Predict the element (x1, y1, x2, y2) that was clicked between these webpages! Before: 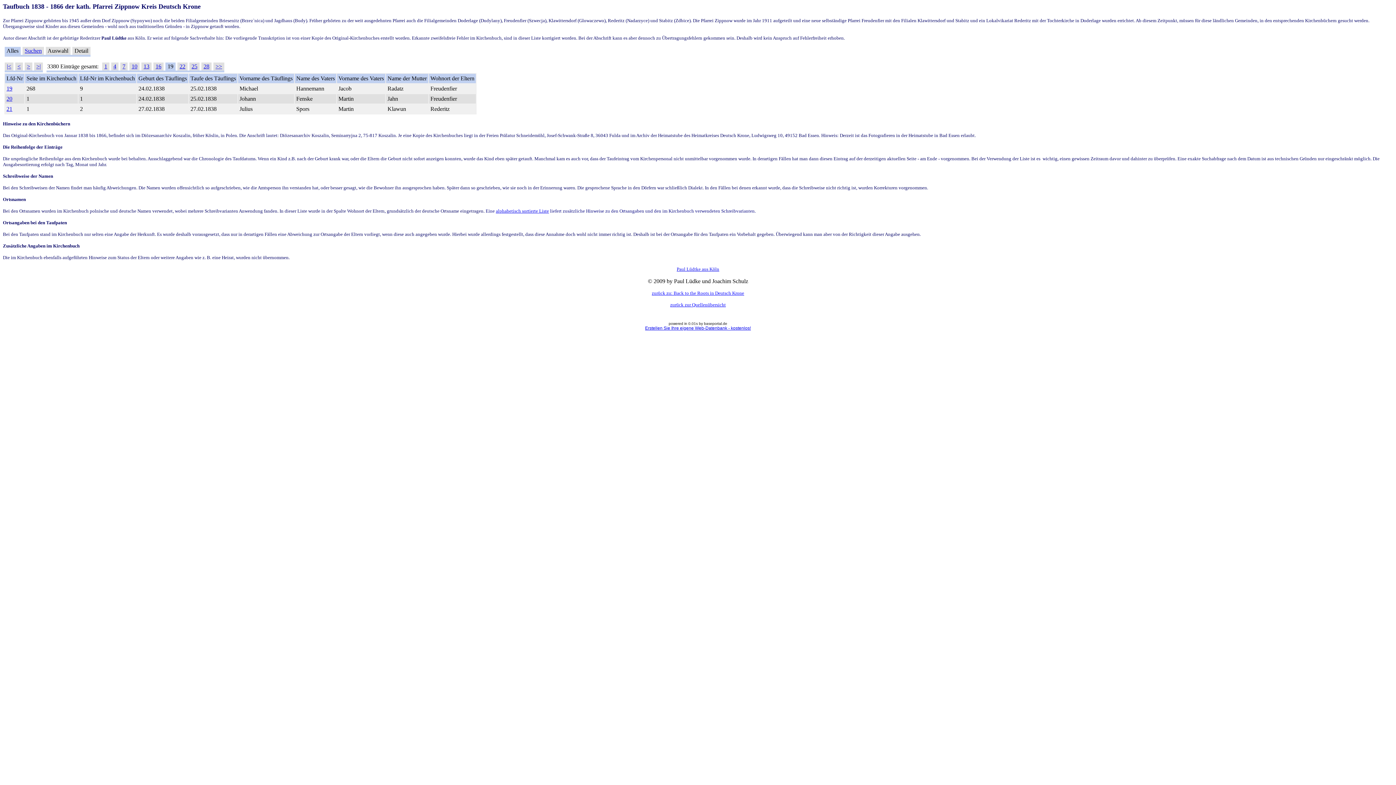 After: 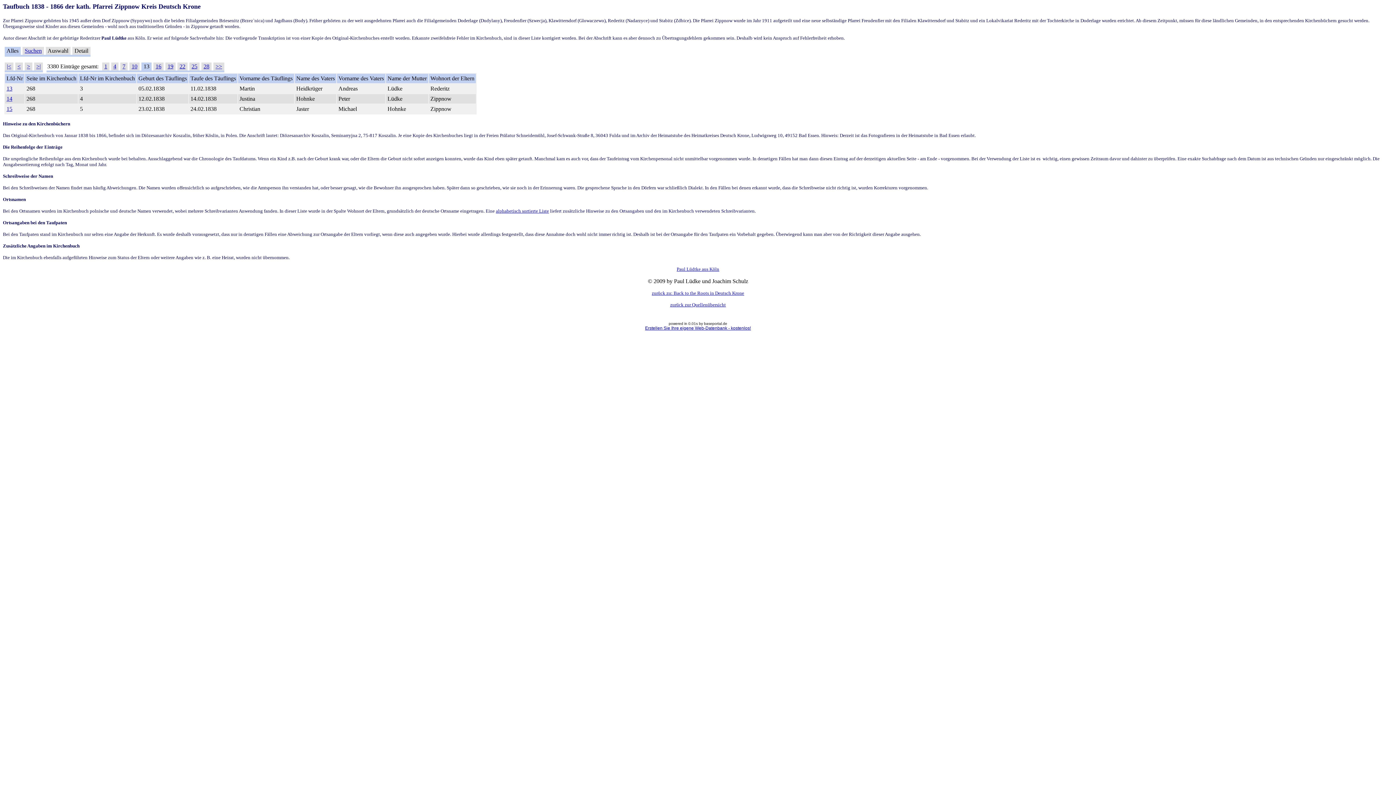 Action: bbox: (143, 63, 149, 69) label: 13